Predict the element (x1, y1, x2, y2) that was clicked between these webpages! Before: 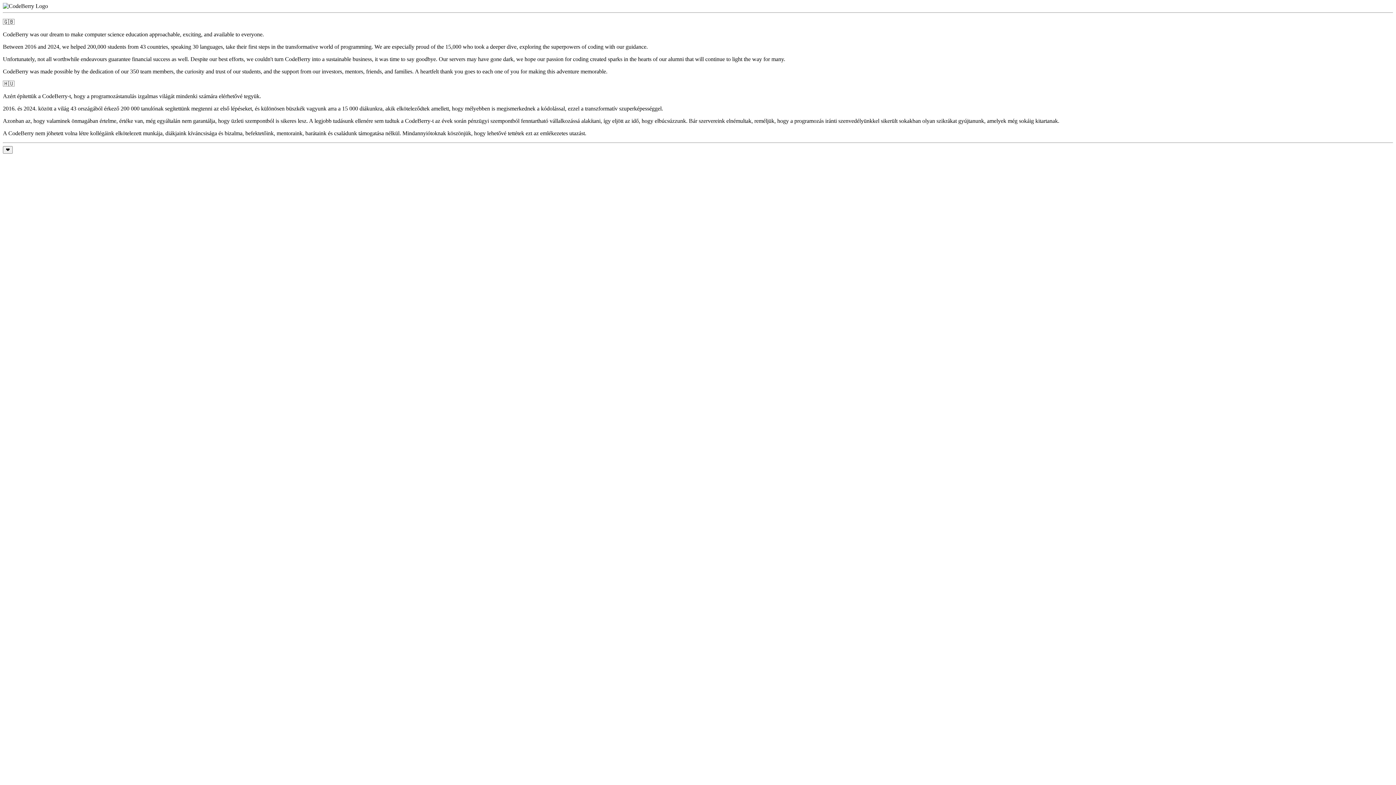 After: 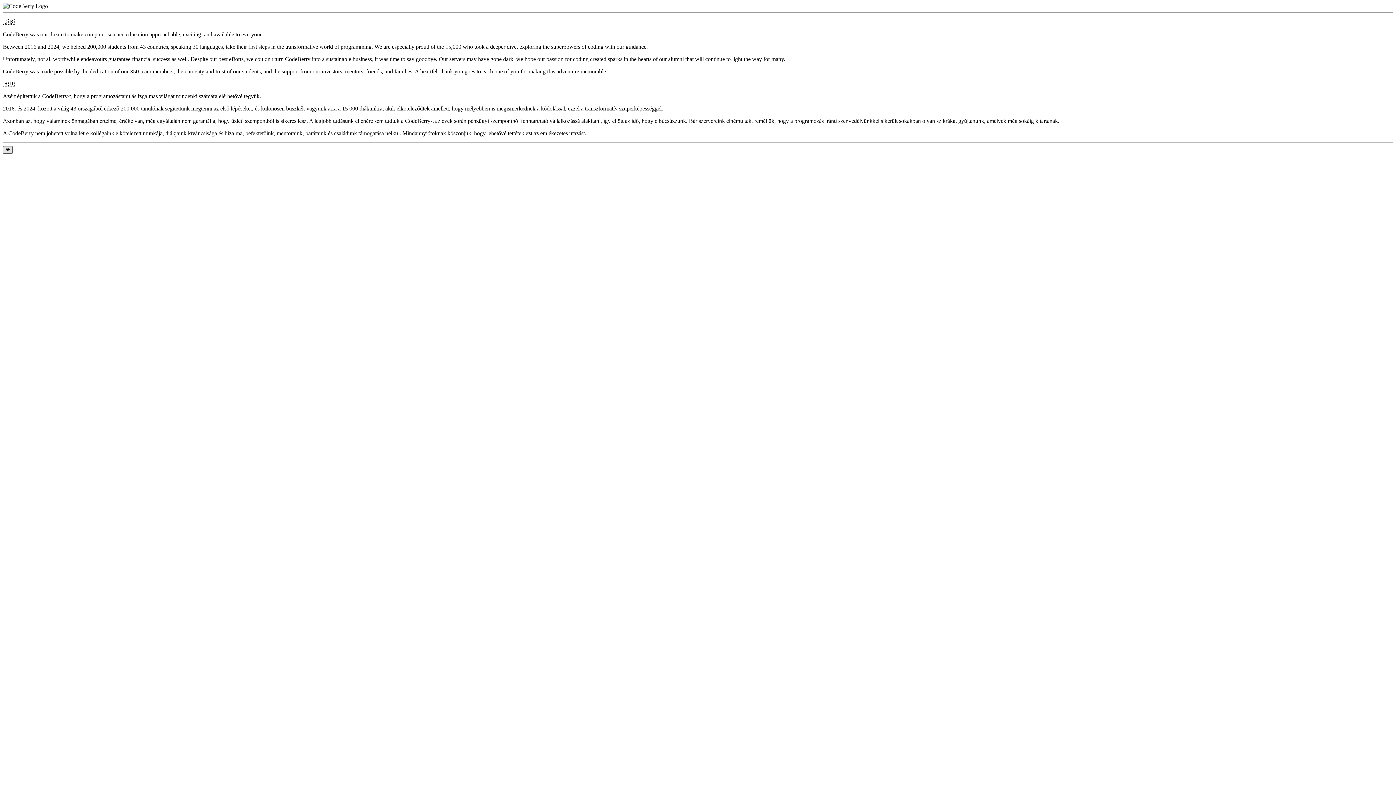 Action: bbox: (2, 146, 12, 153) label: ❤